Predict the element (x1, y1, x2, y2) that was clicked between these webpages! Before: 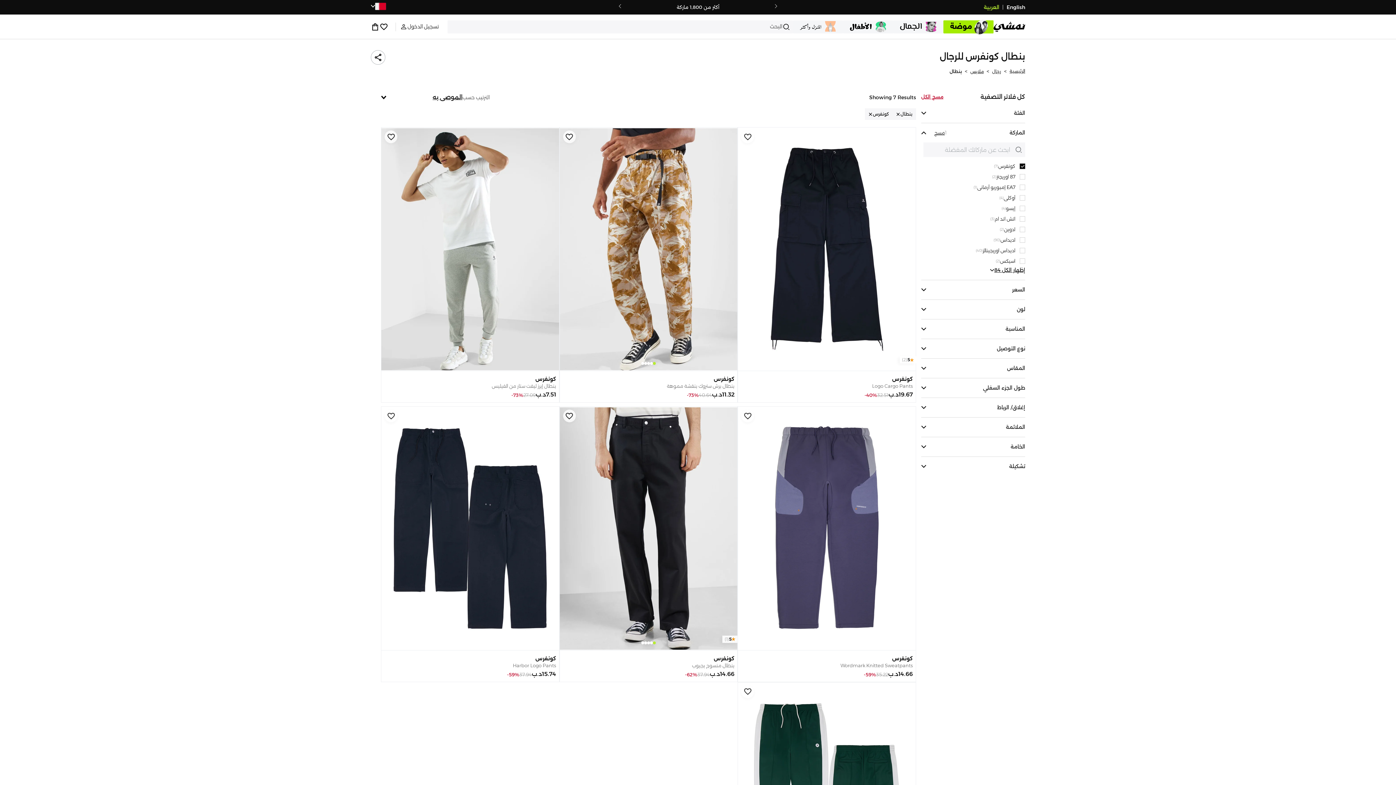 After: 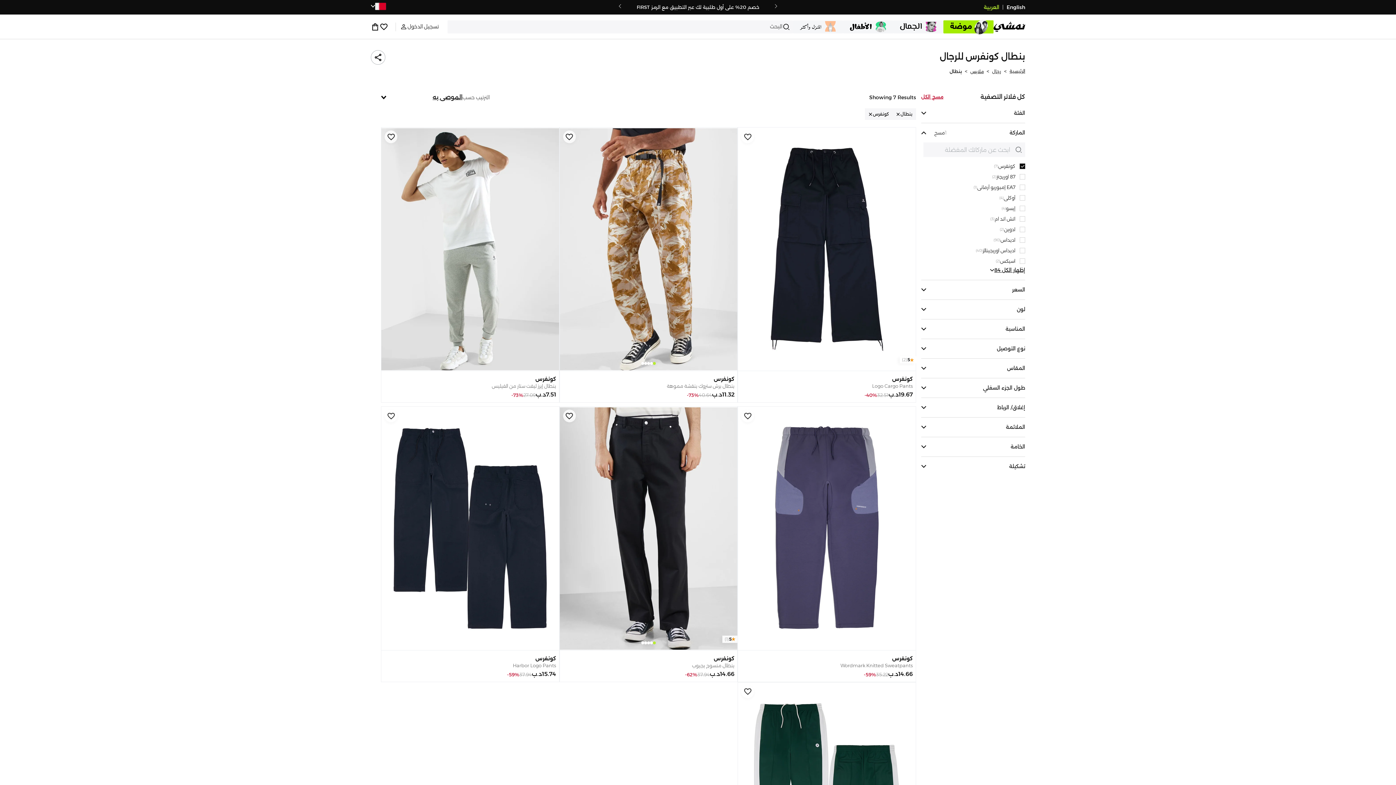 Action: label: مسح bbox: (934, 129, 945, 136)